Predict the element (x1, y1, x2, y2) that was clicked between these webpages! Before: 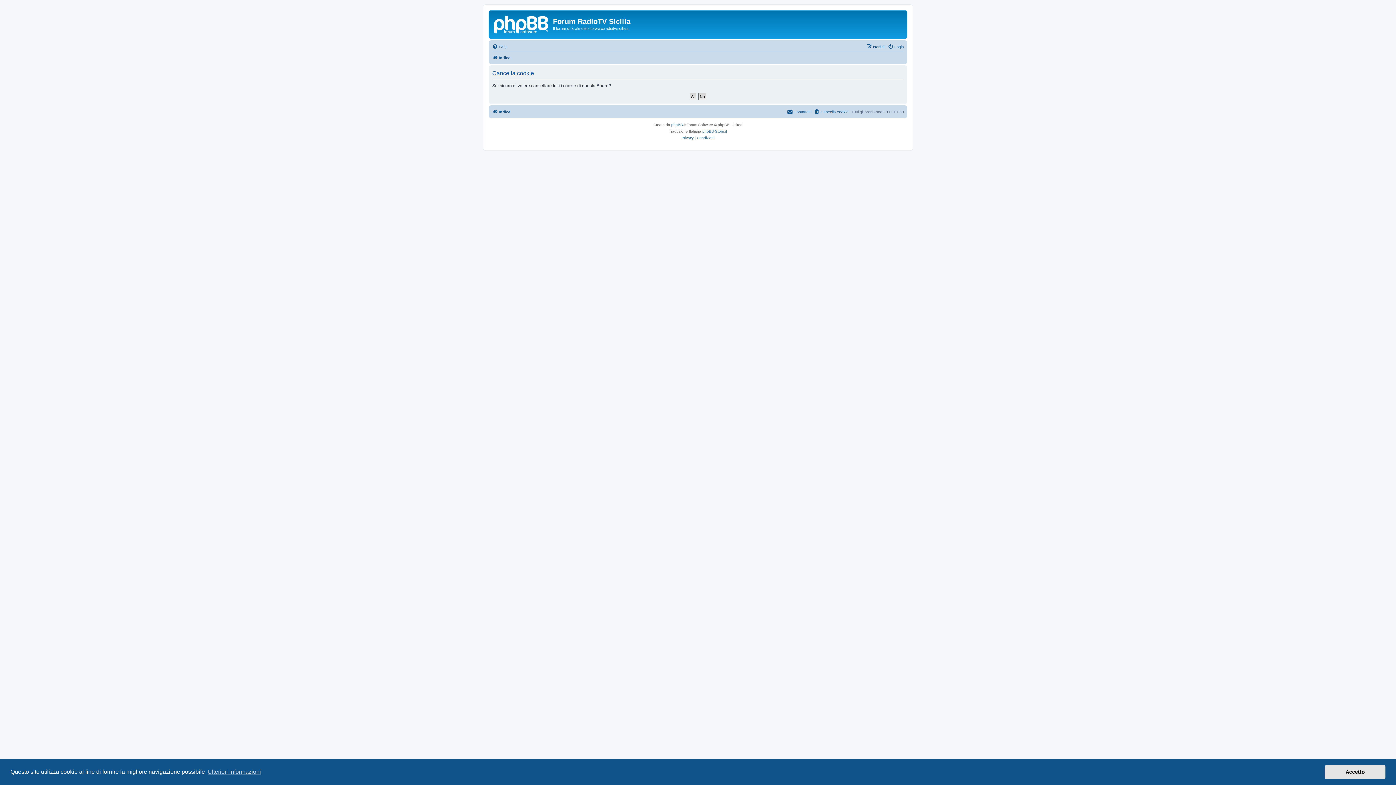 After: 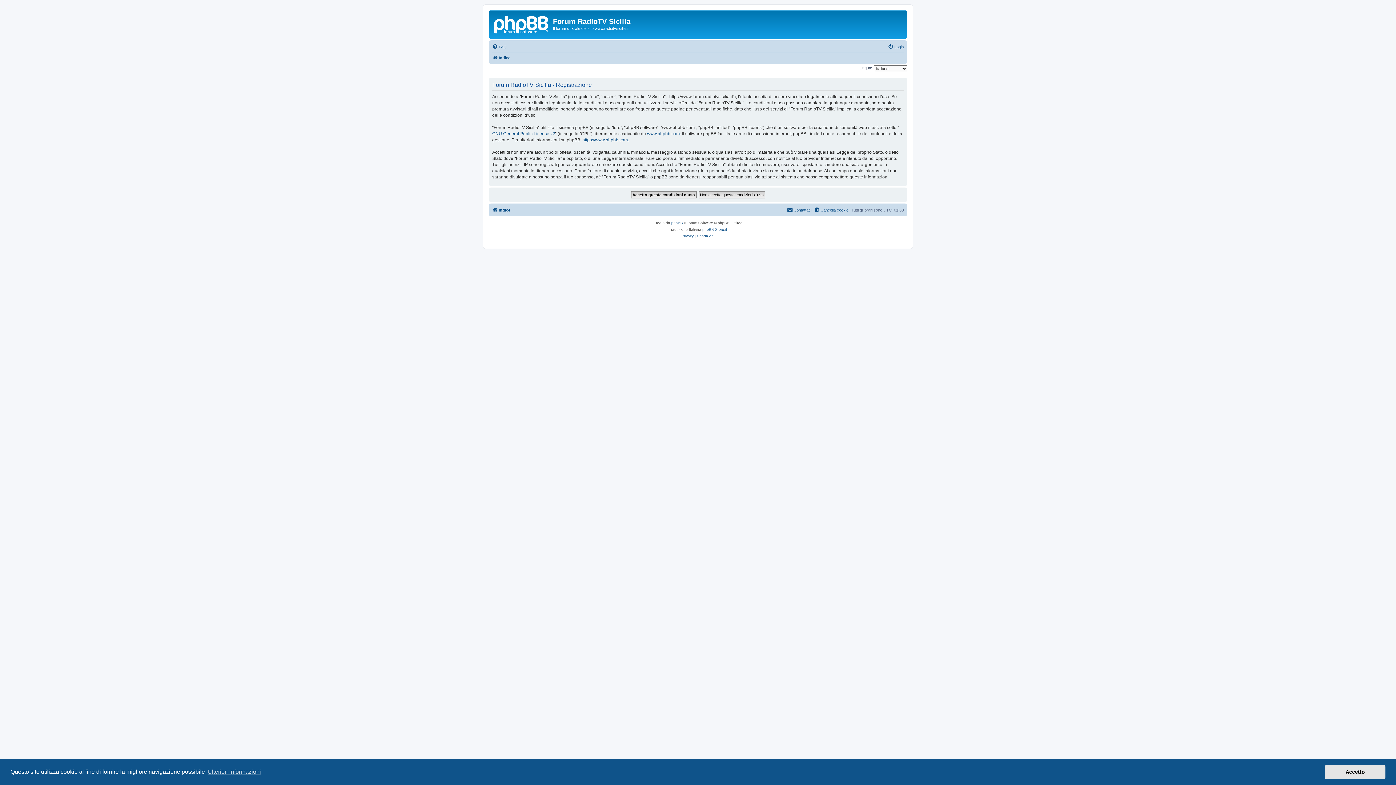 Action: label: Iscriviti bbox: (866, 42, 885, 51)